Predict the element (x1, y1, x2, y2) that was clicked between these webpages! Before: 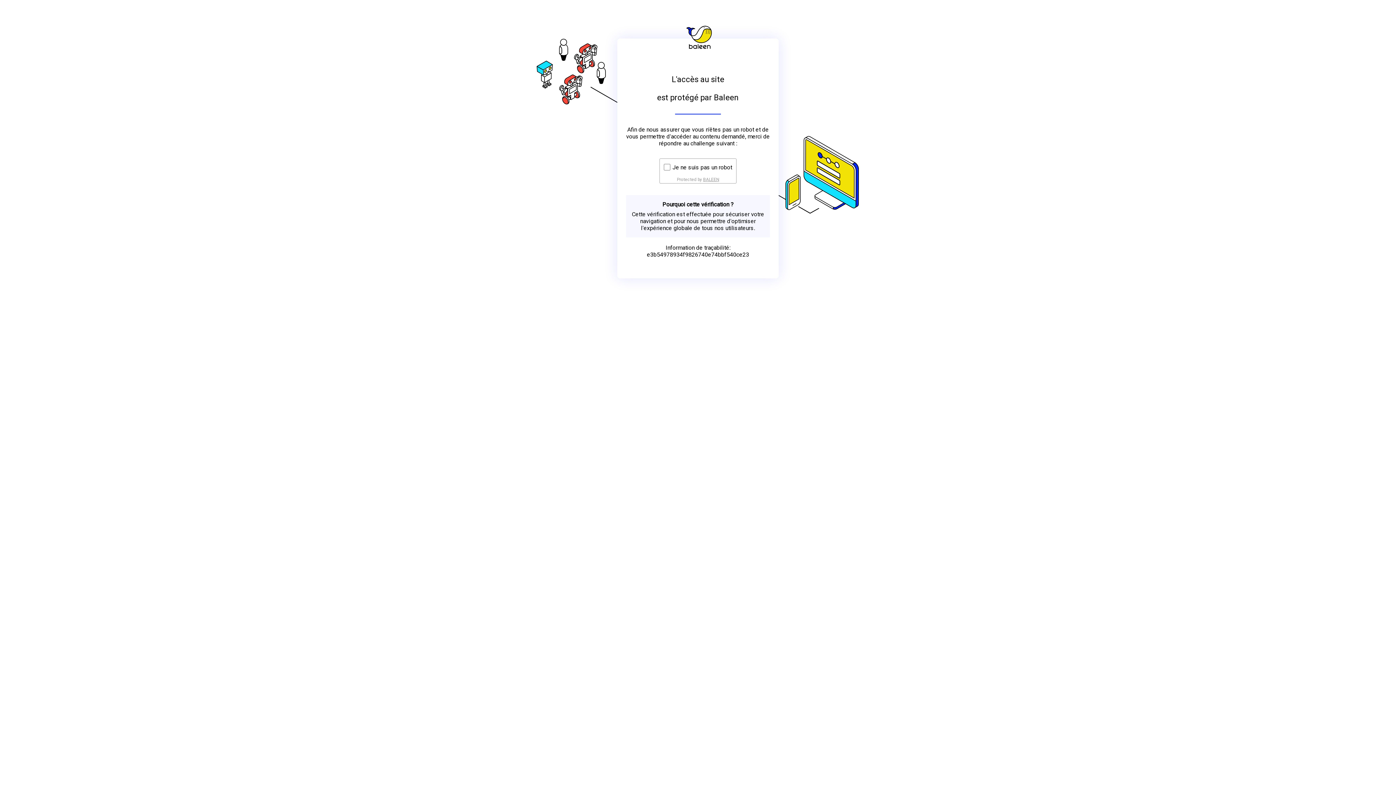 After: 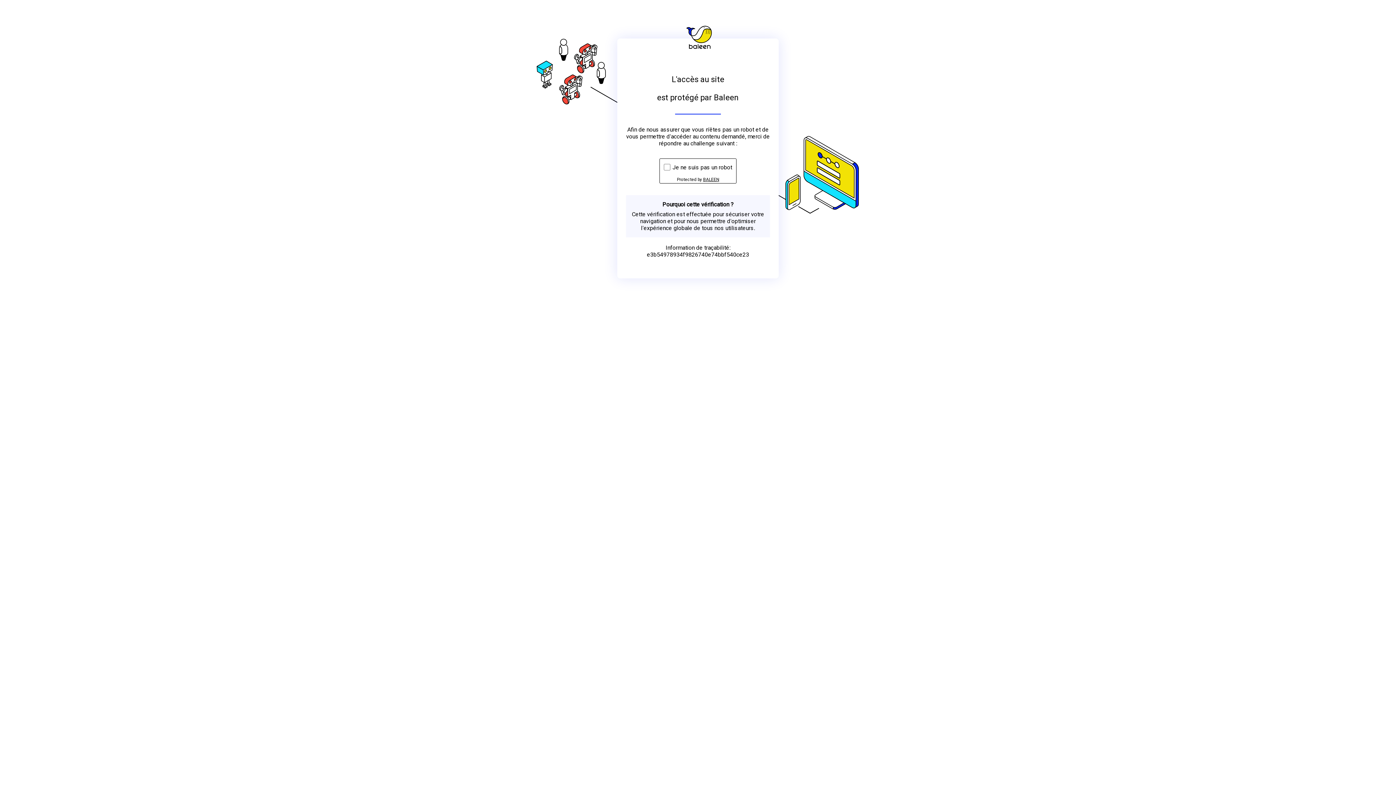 Action: label: BALEEN bbox: (703, 176, 719, 182)